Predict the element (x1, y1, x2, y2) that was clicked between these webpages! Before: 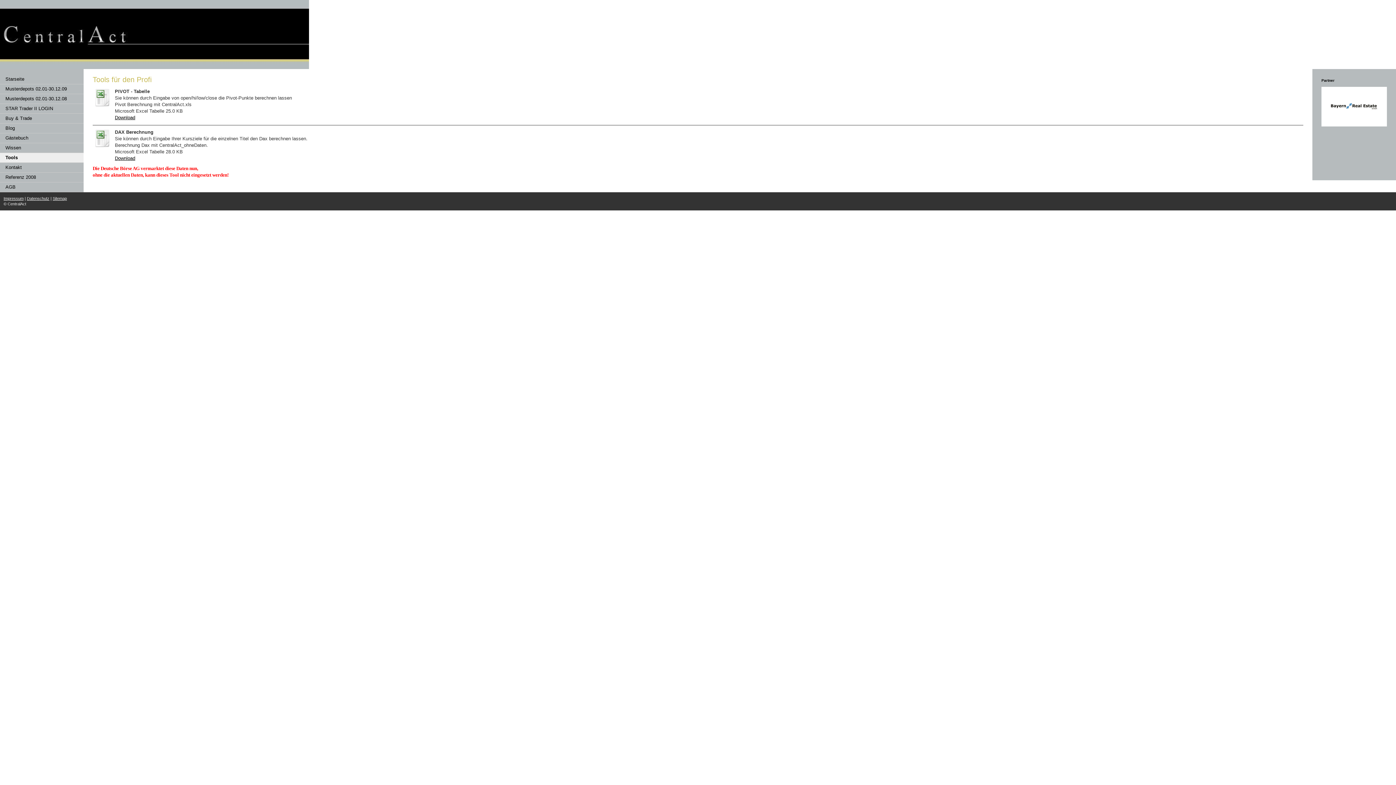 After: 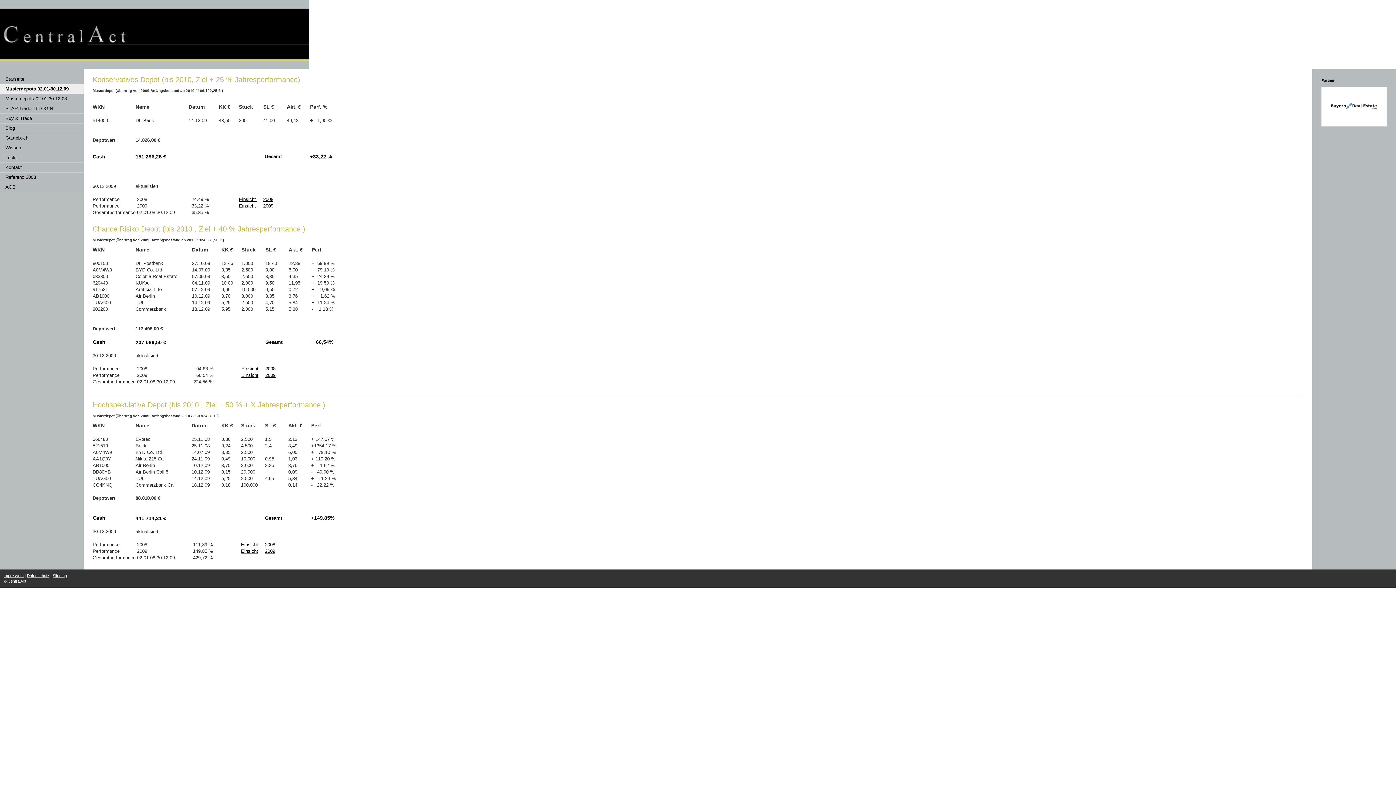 Action: bbox: (0, 84, 83, 94) label: Musterdepots 02.01-30.12.09